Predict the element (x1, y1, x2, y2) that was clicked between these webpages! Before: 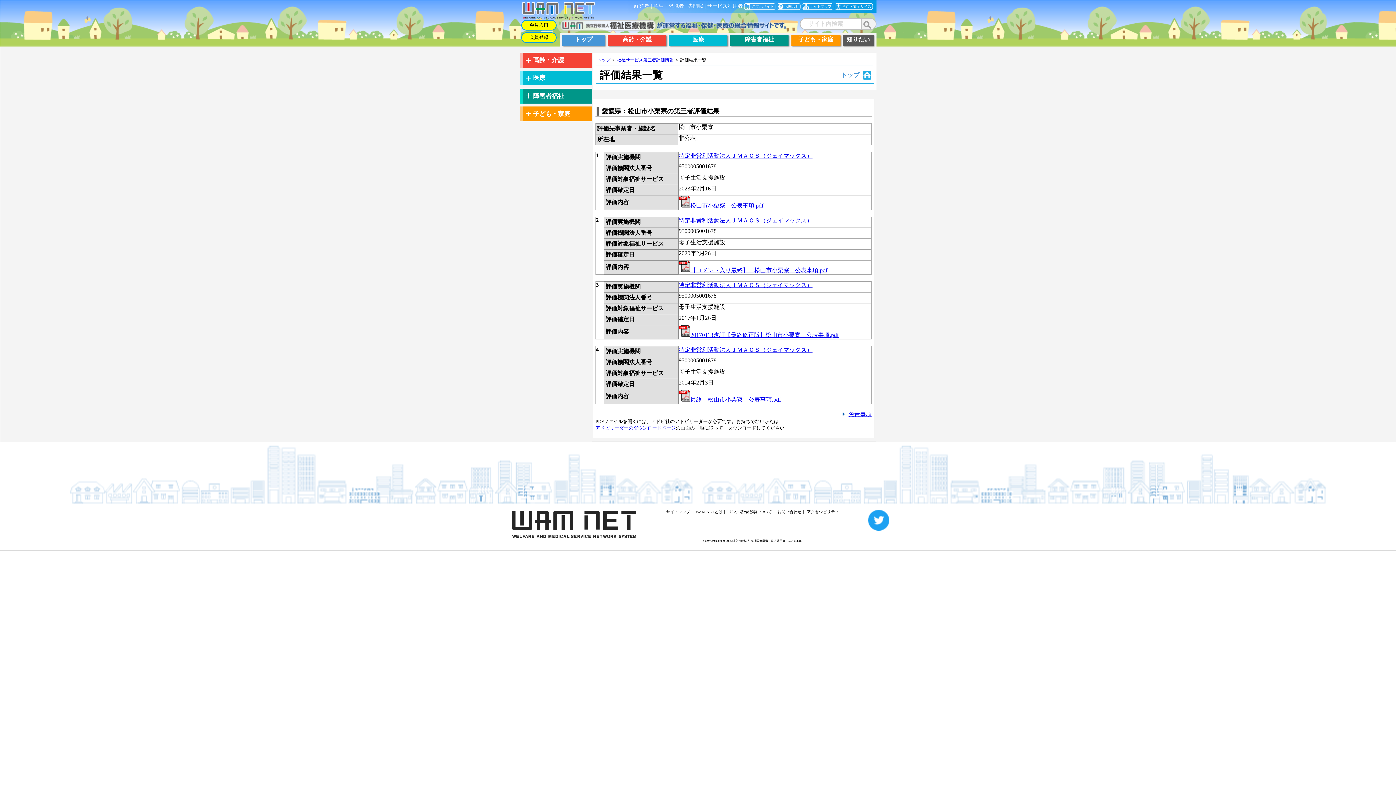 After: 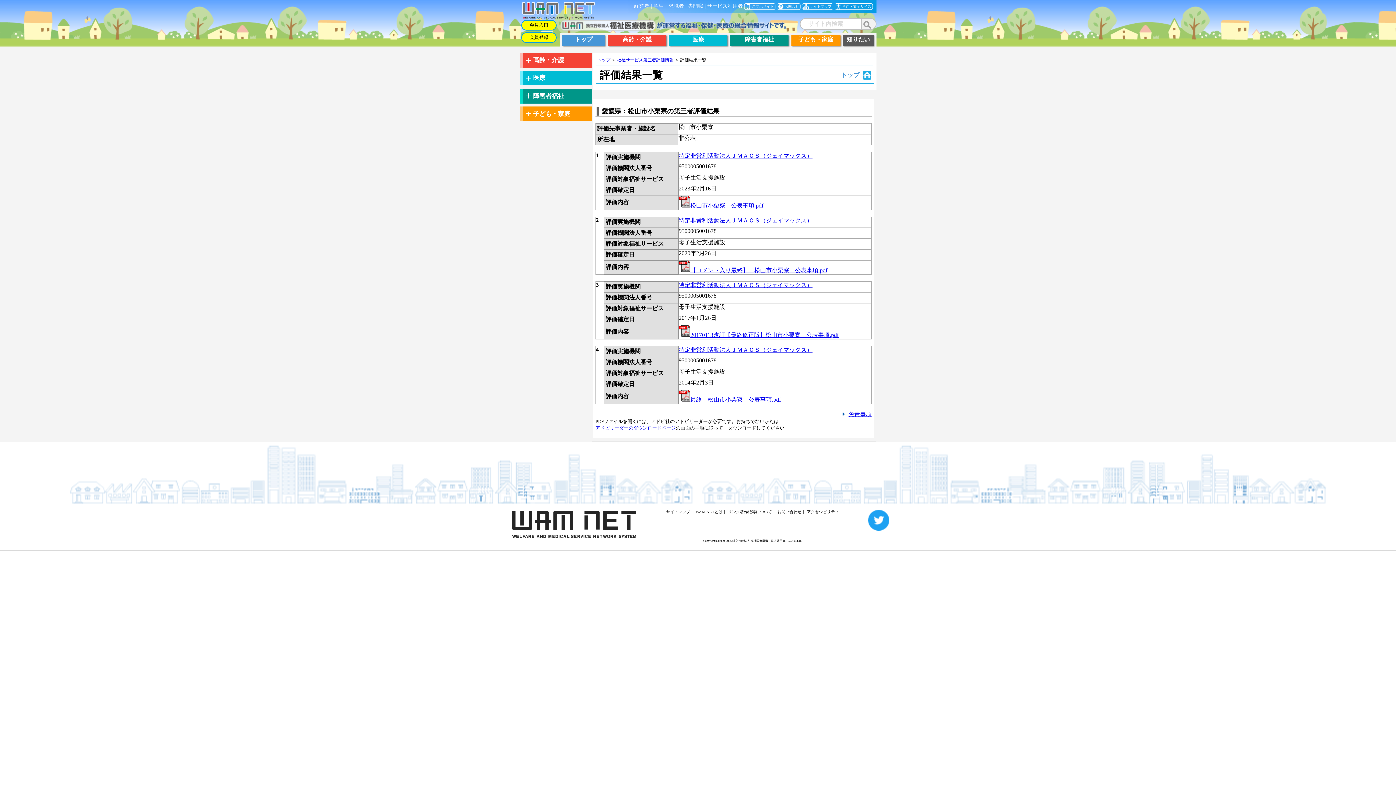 Action: label: 最終　松山市小栗寮　公表事項.pdf bbox: (678, 396, 781, 402)